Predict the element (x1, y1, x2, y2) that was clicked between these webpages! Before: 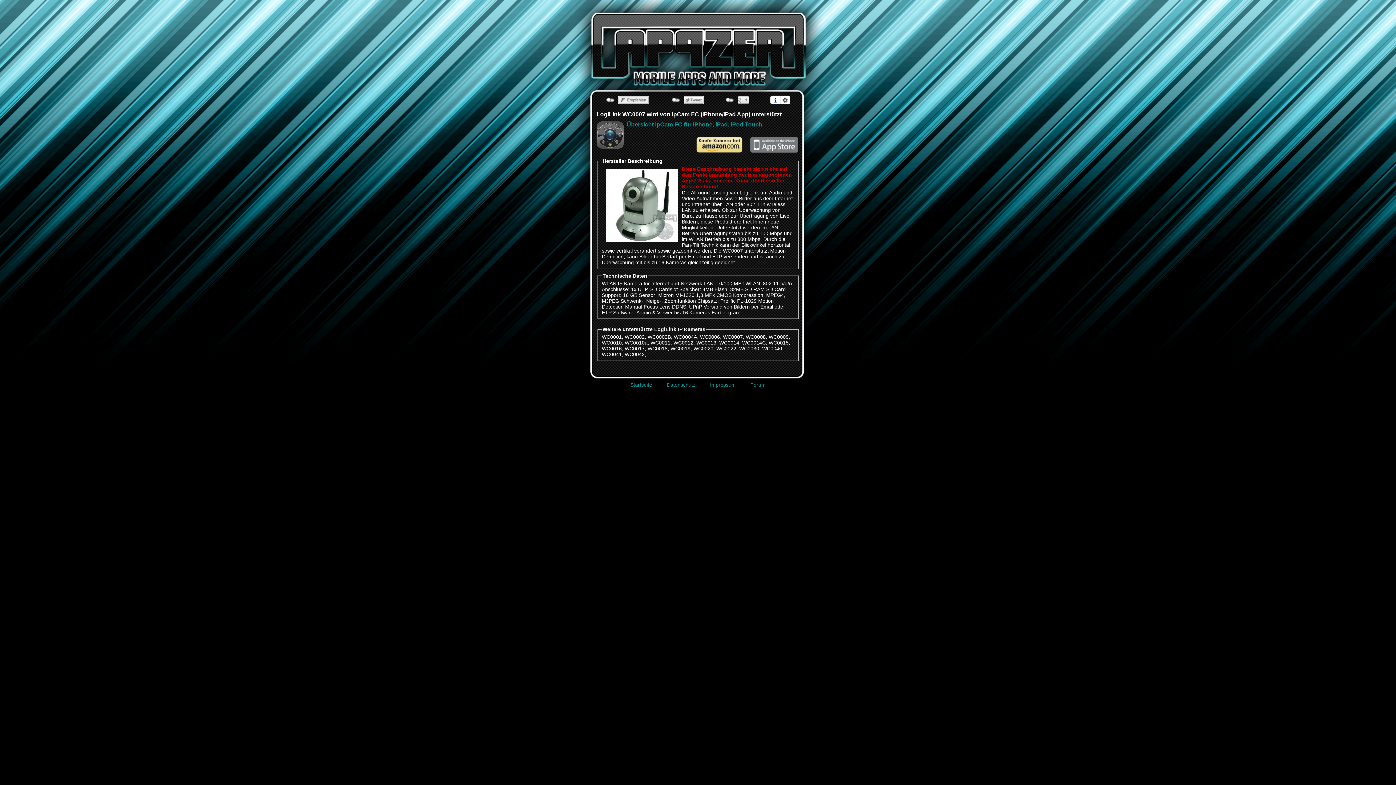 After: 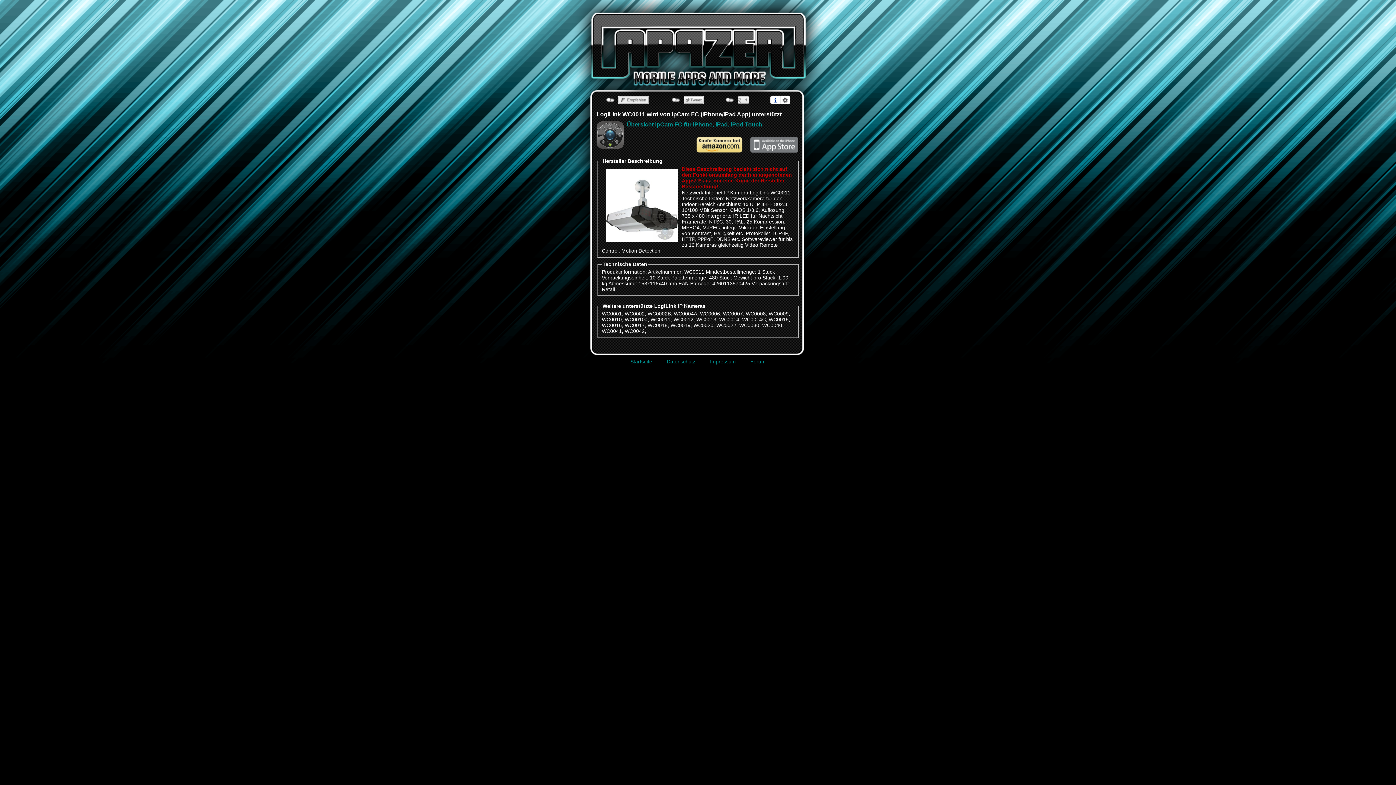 Action: label: WC0011 bbox: (650, 340, 670, 345)